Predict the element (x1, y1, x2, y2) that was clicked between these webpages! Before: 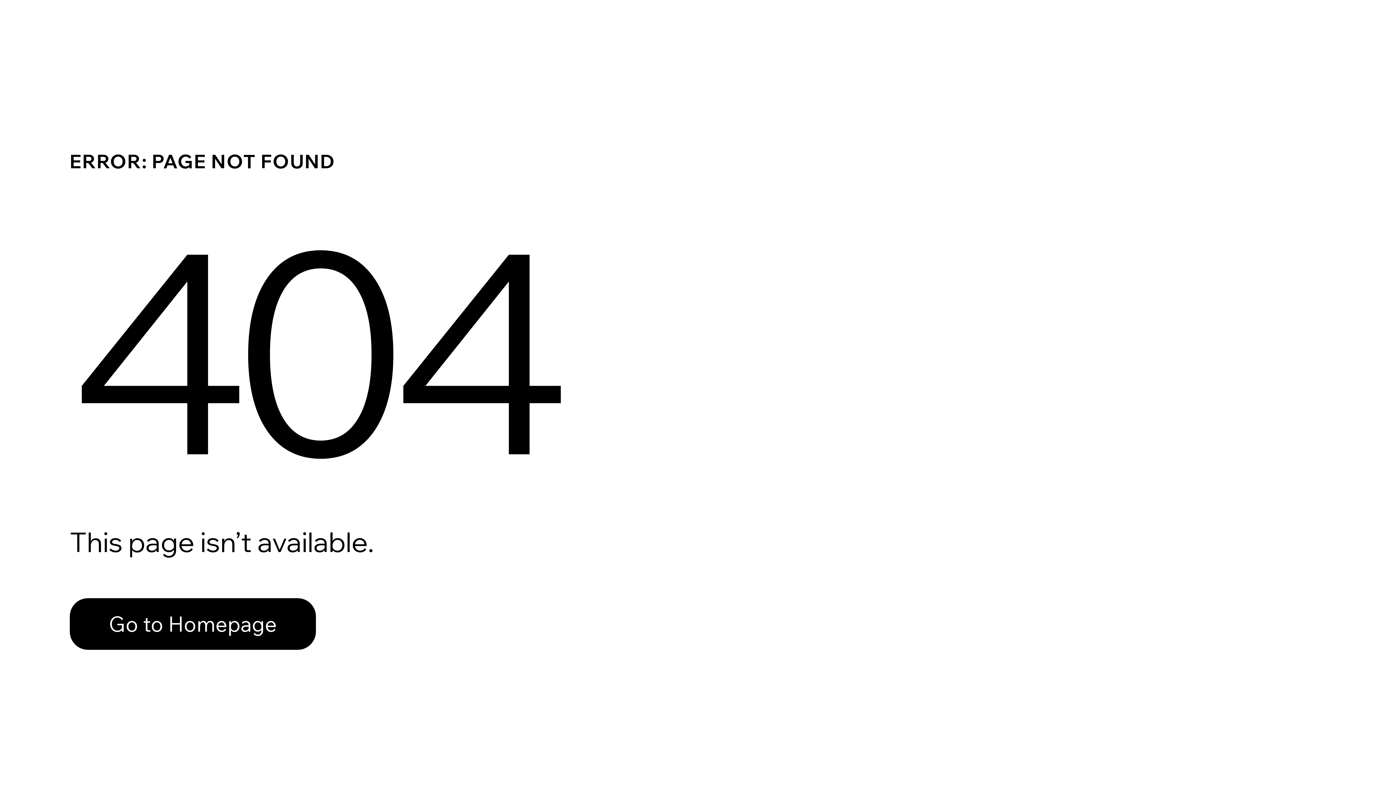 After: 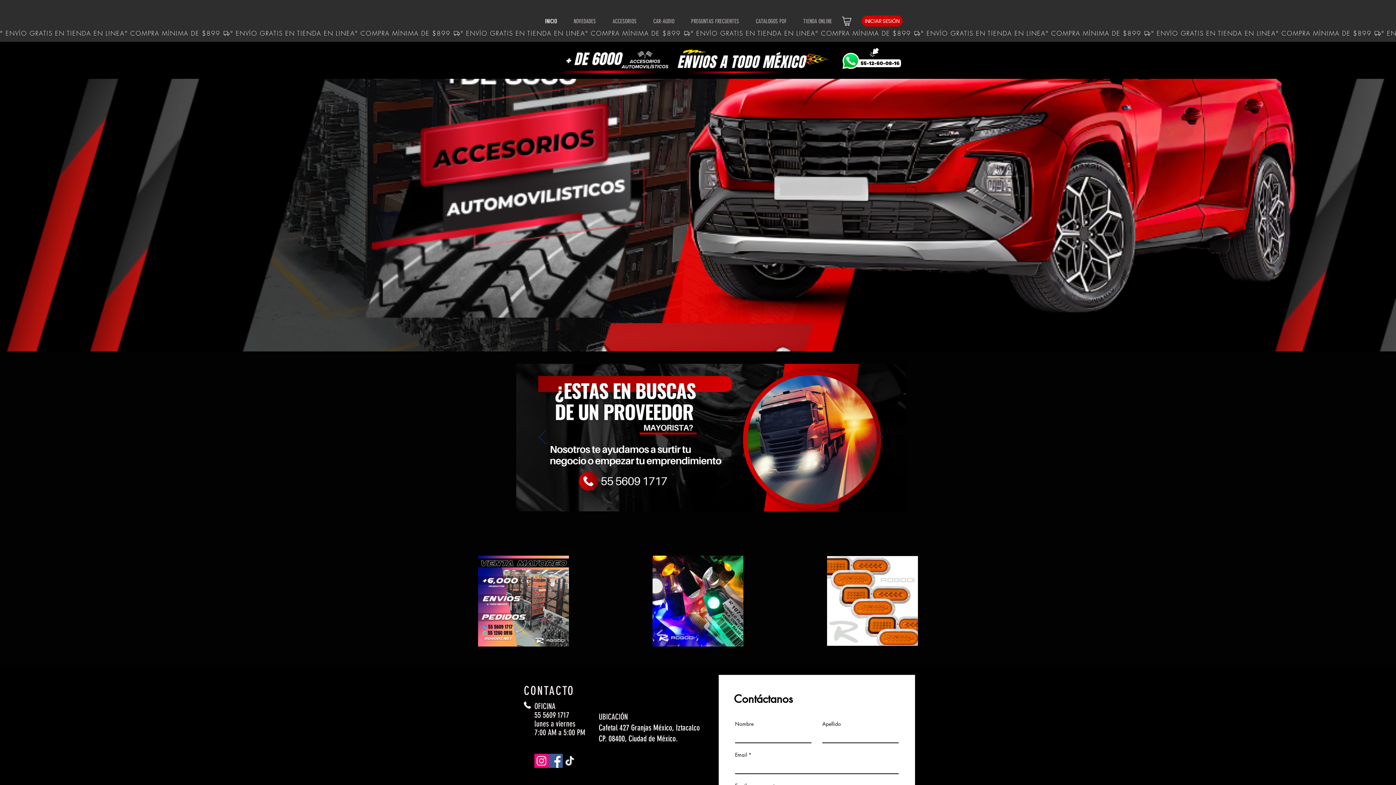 Action: bbox: (69, 598, 316, 650) label: Go to Homepage